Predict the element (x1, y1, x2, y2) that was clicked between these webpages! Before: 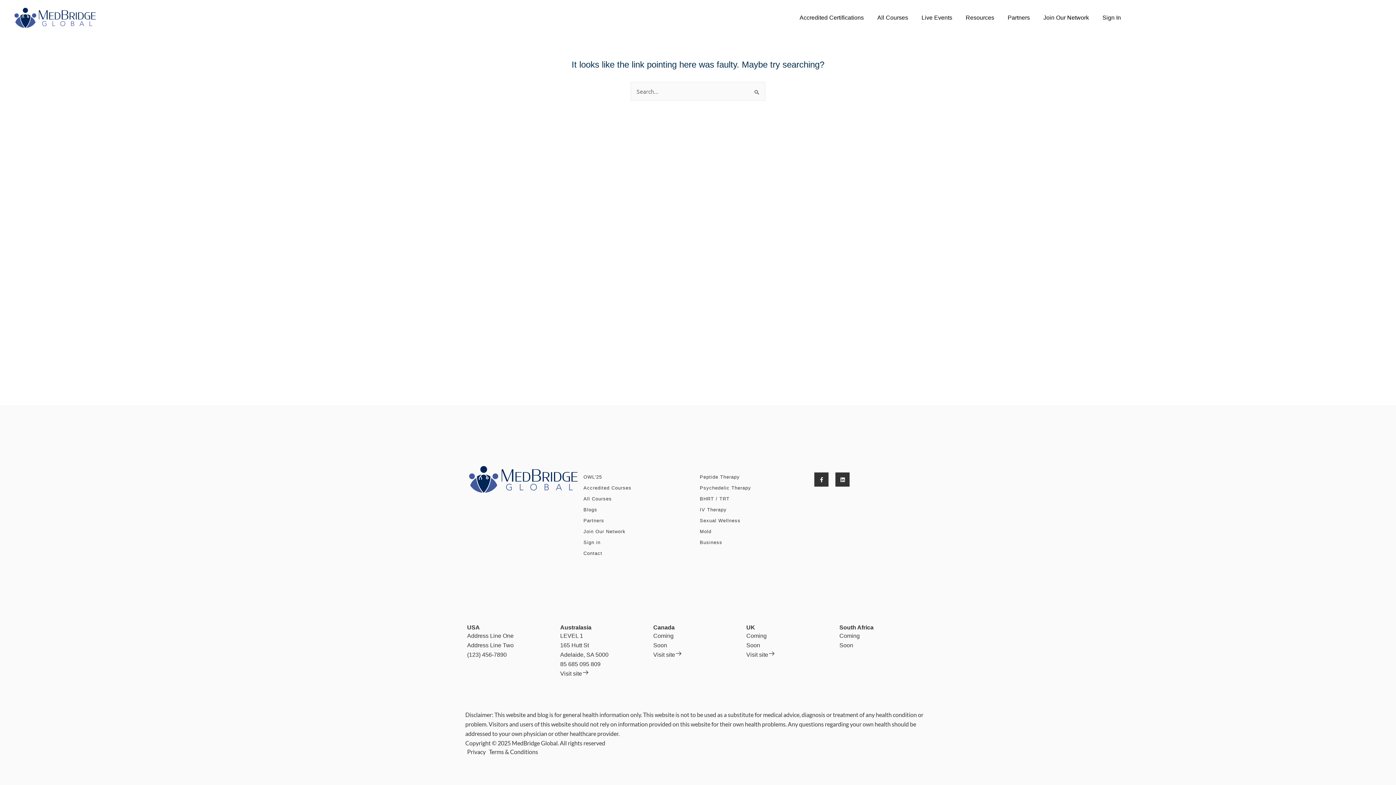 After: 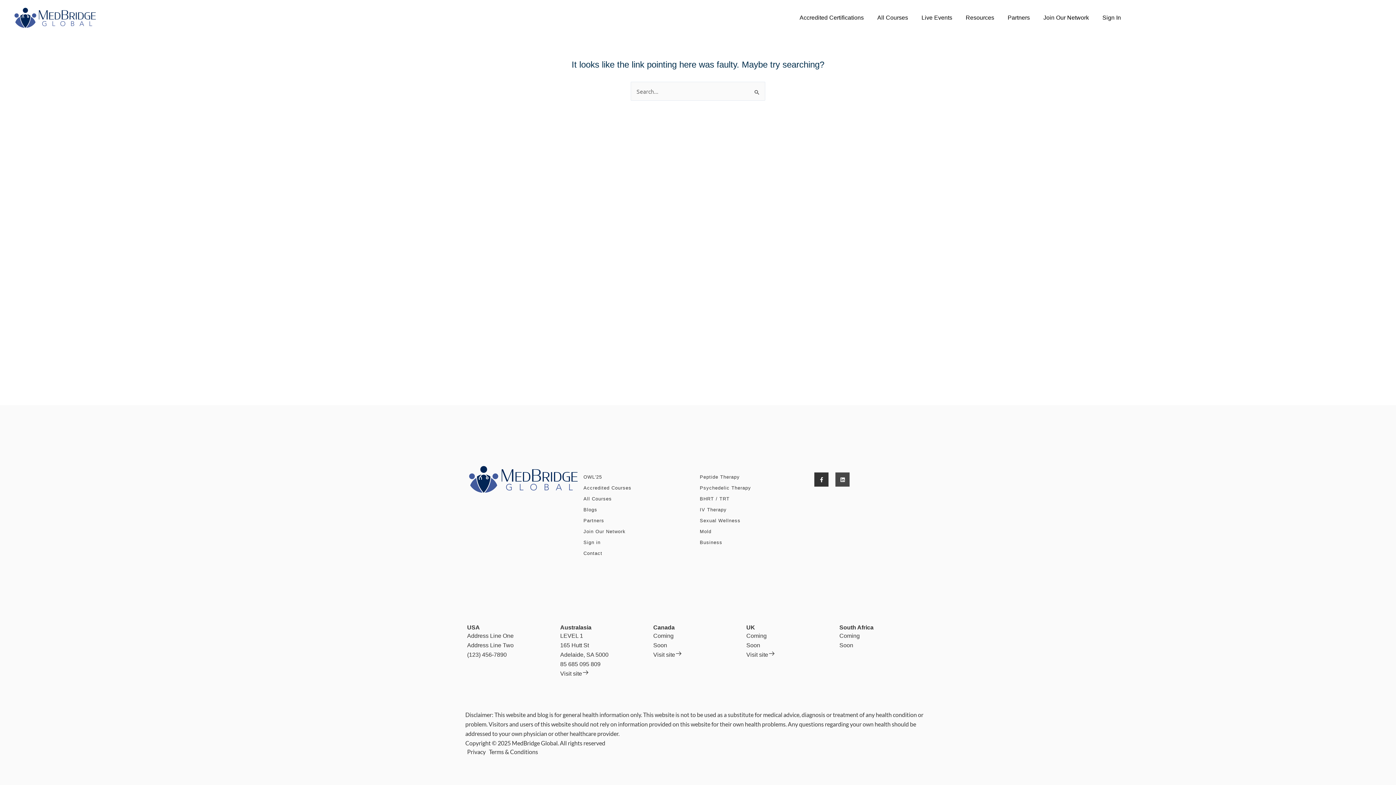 Action: bbox: (835, 472, 849, 486) label: Linkedin